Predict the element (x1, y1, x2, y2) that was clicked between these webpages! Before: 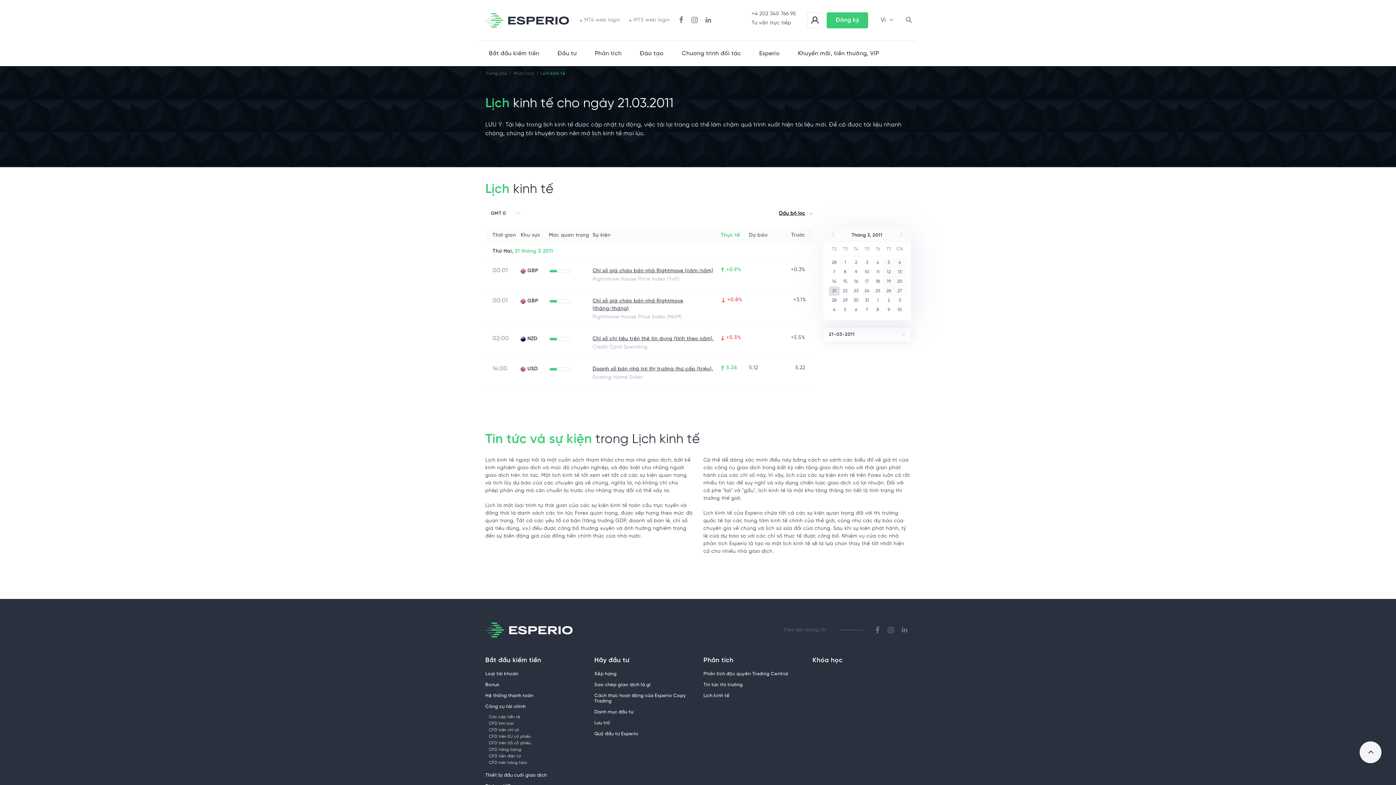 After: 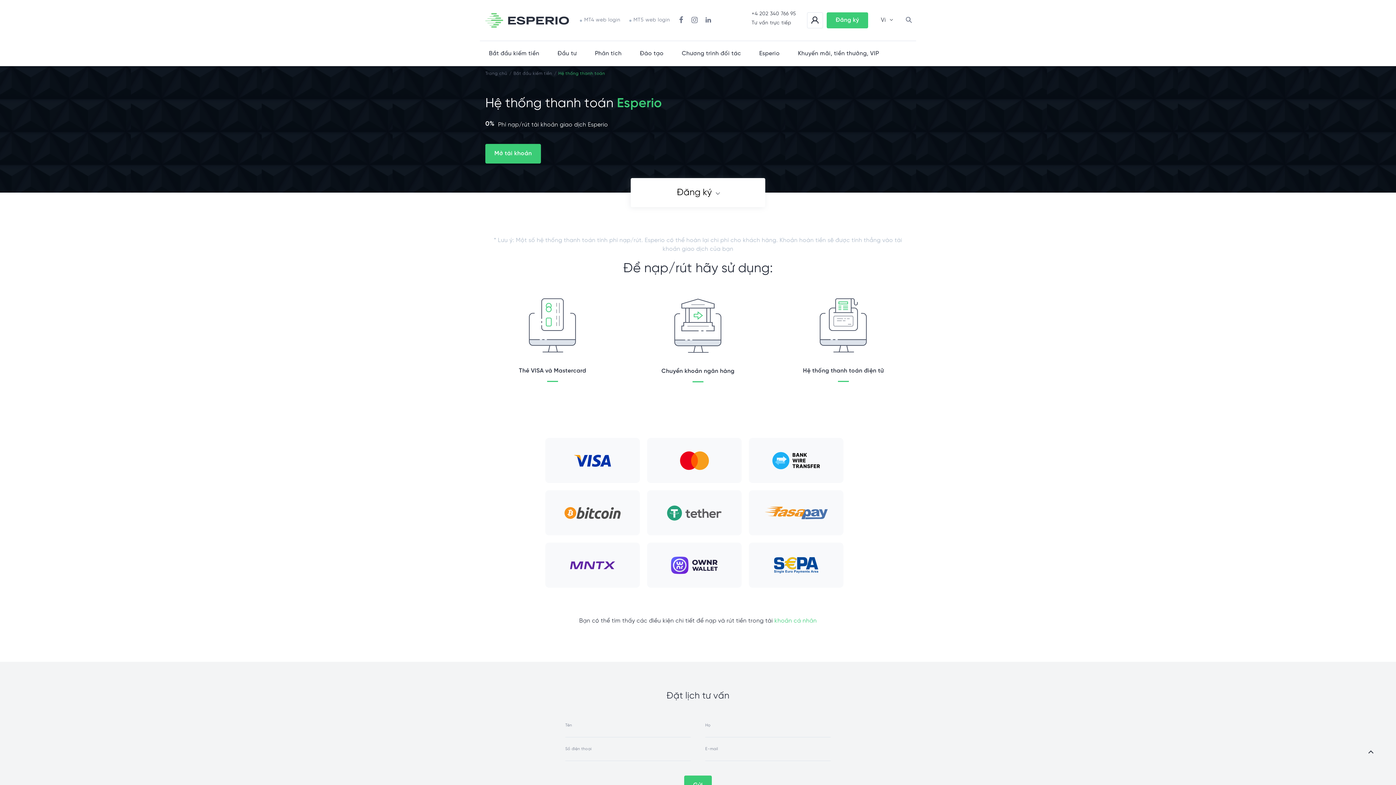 Action: label: Hệ thống thanh toán bbox: (485, 693, 533, 698)